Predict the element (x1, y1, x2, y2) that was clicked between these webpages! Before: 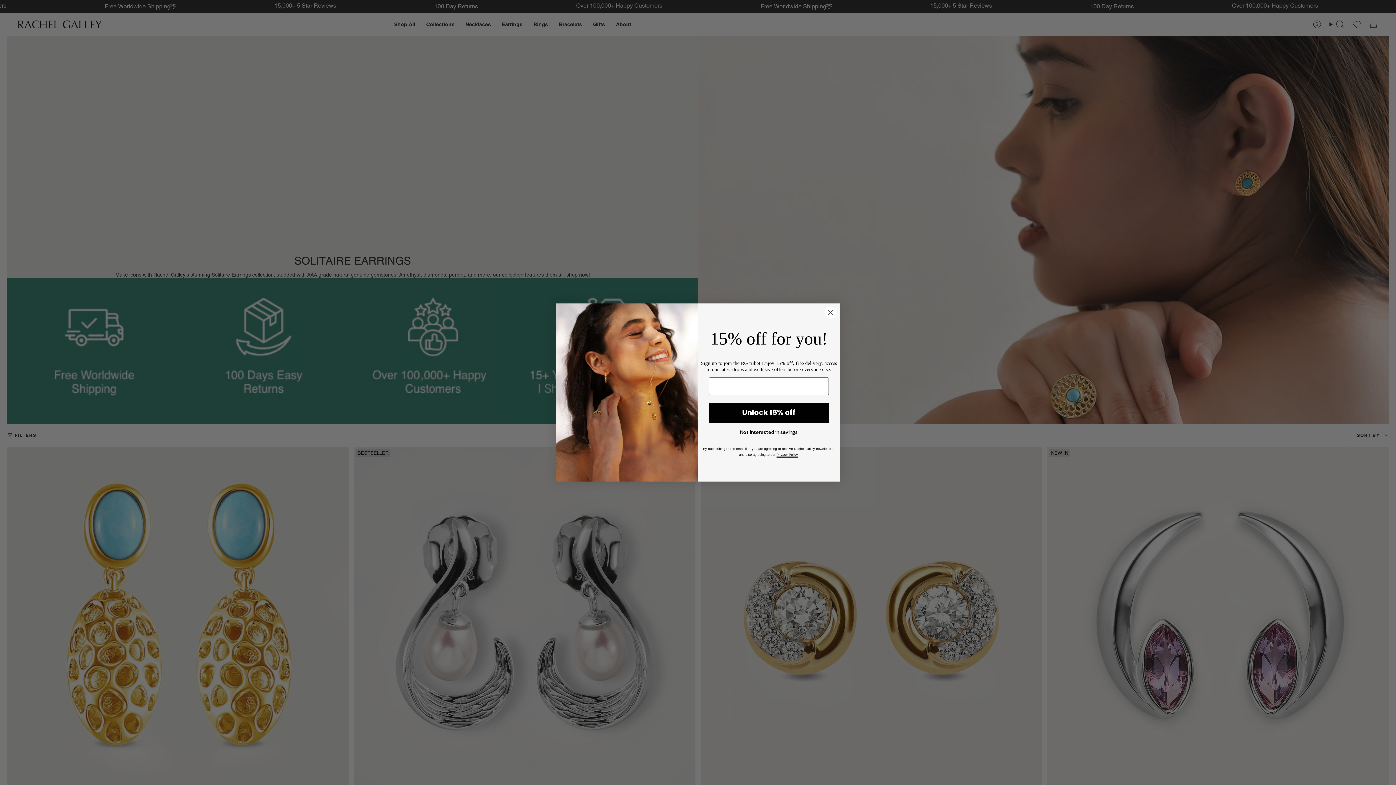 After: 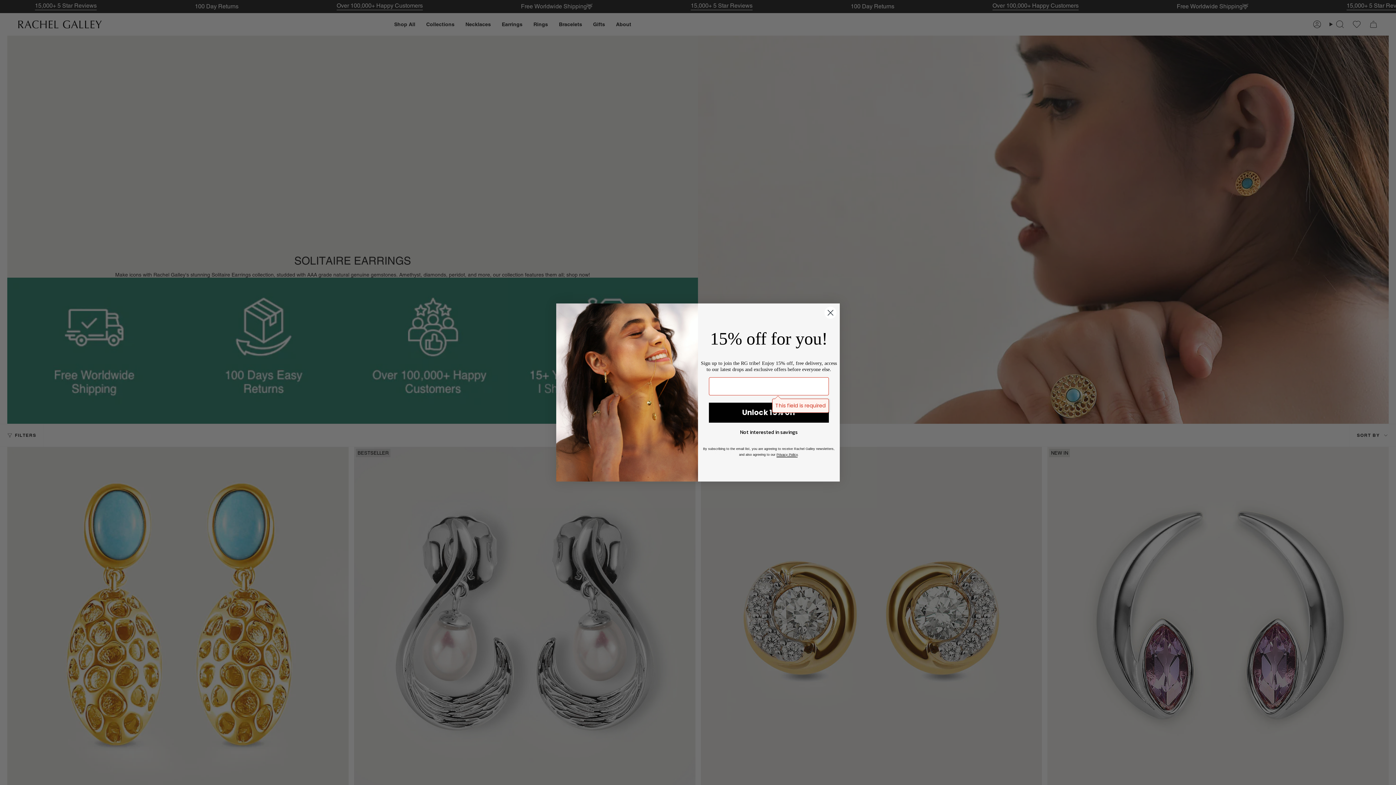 Action: bbox: (709, 422, 829, 442) label: Unlock 15% off